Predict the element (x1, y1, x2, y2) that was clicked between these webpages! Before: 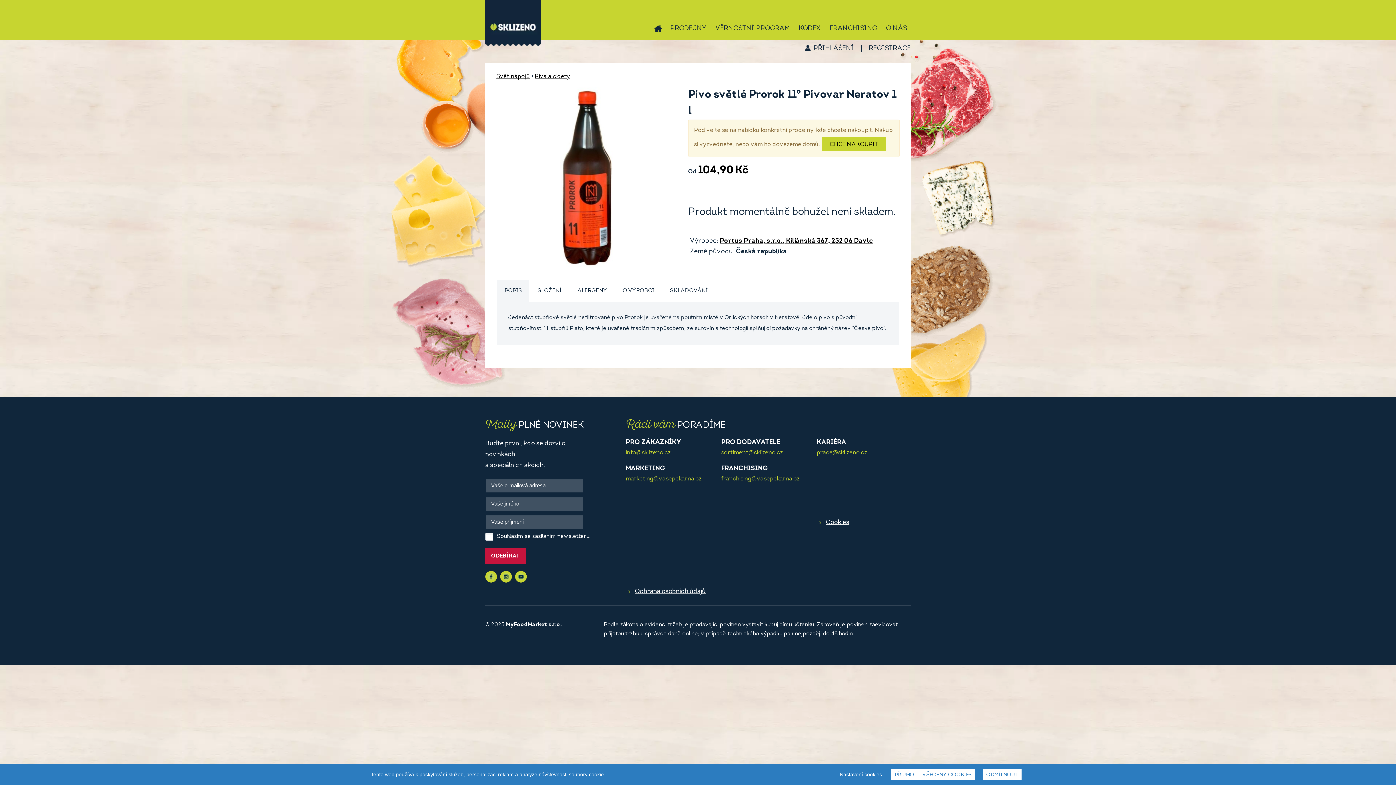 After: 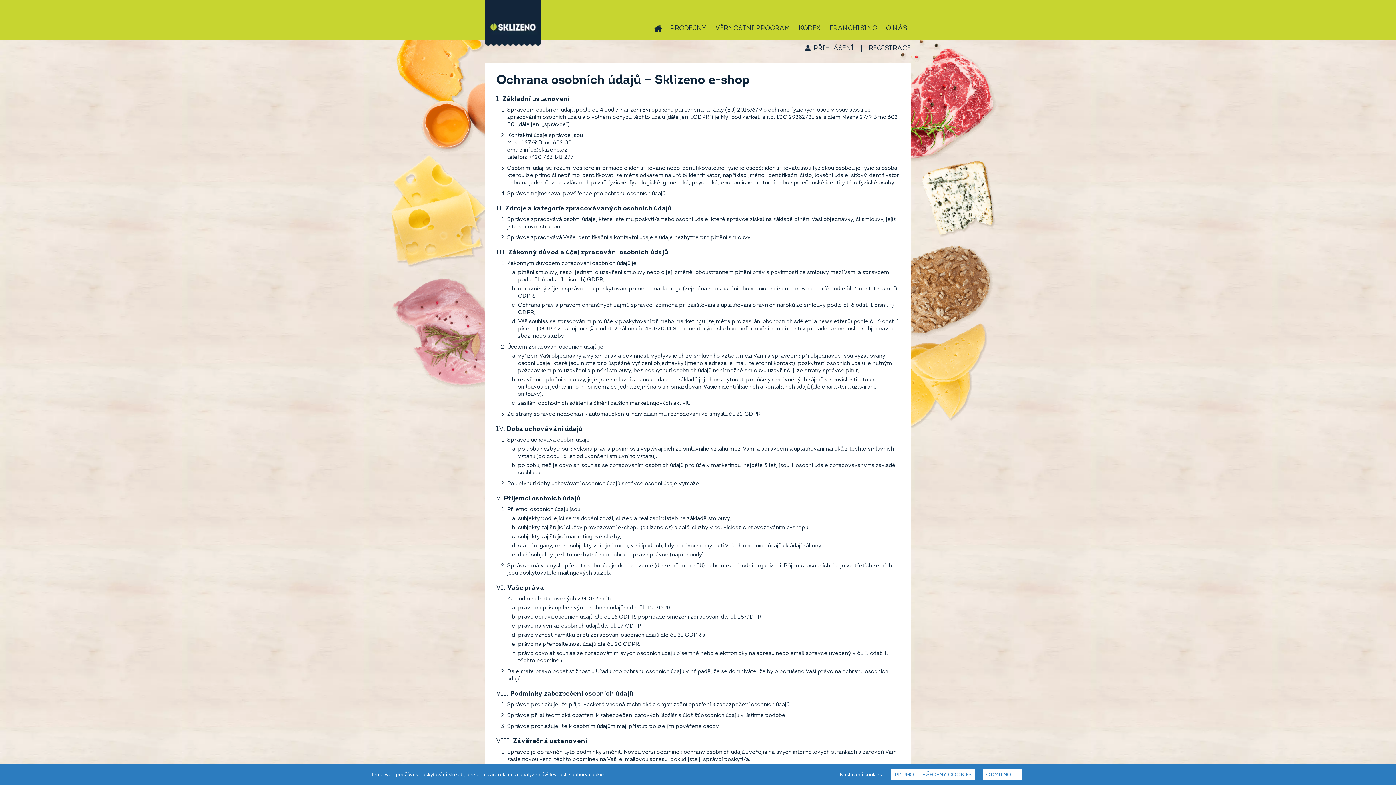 Action: label: Ochrana osobních údajů bbox: (634, 586, 705, 597)